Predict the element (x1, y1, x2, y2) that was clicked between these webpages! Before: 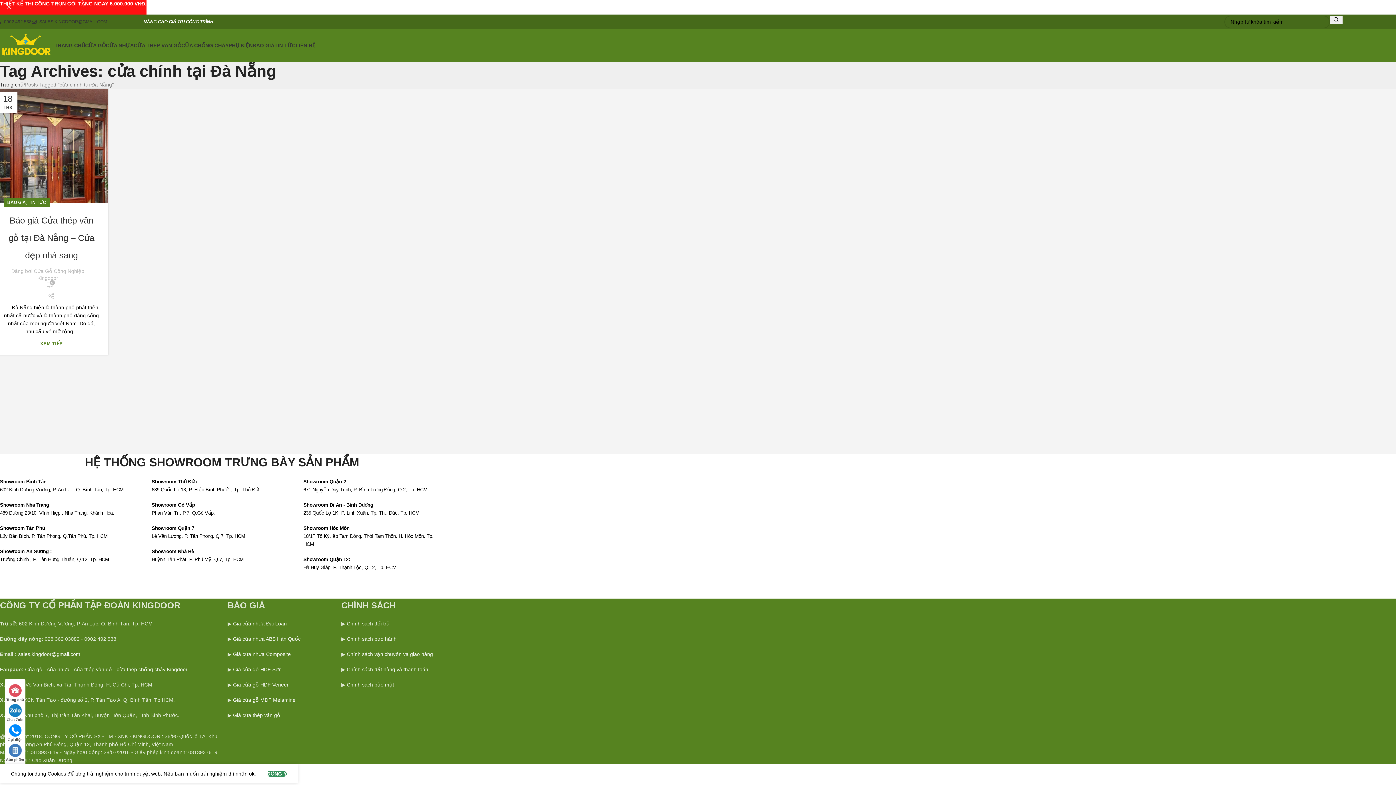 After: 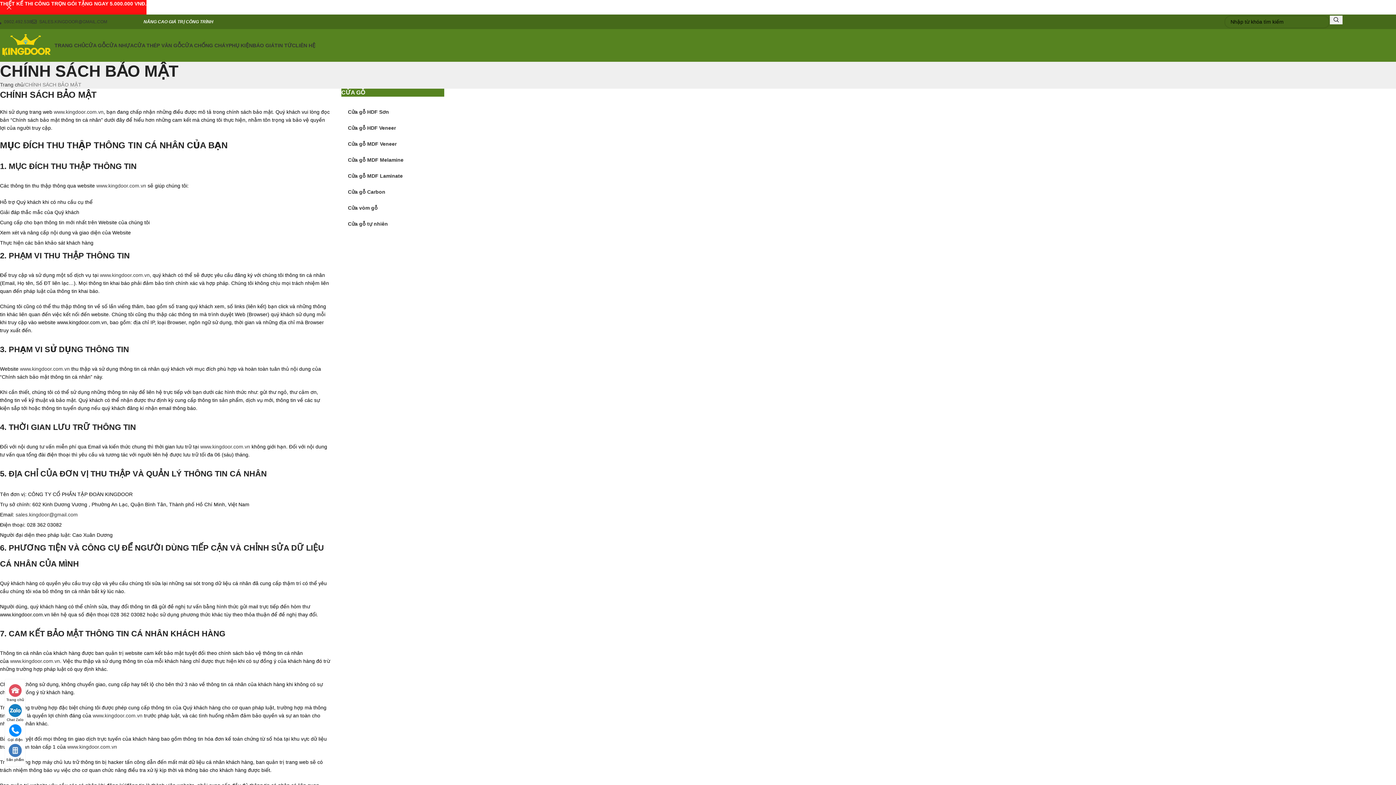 Action: bbox: (346, 682, 394, 688) label: Chính sách bảo mật